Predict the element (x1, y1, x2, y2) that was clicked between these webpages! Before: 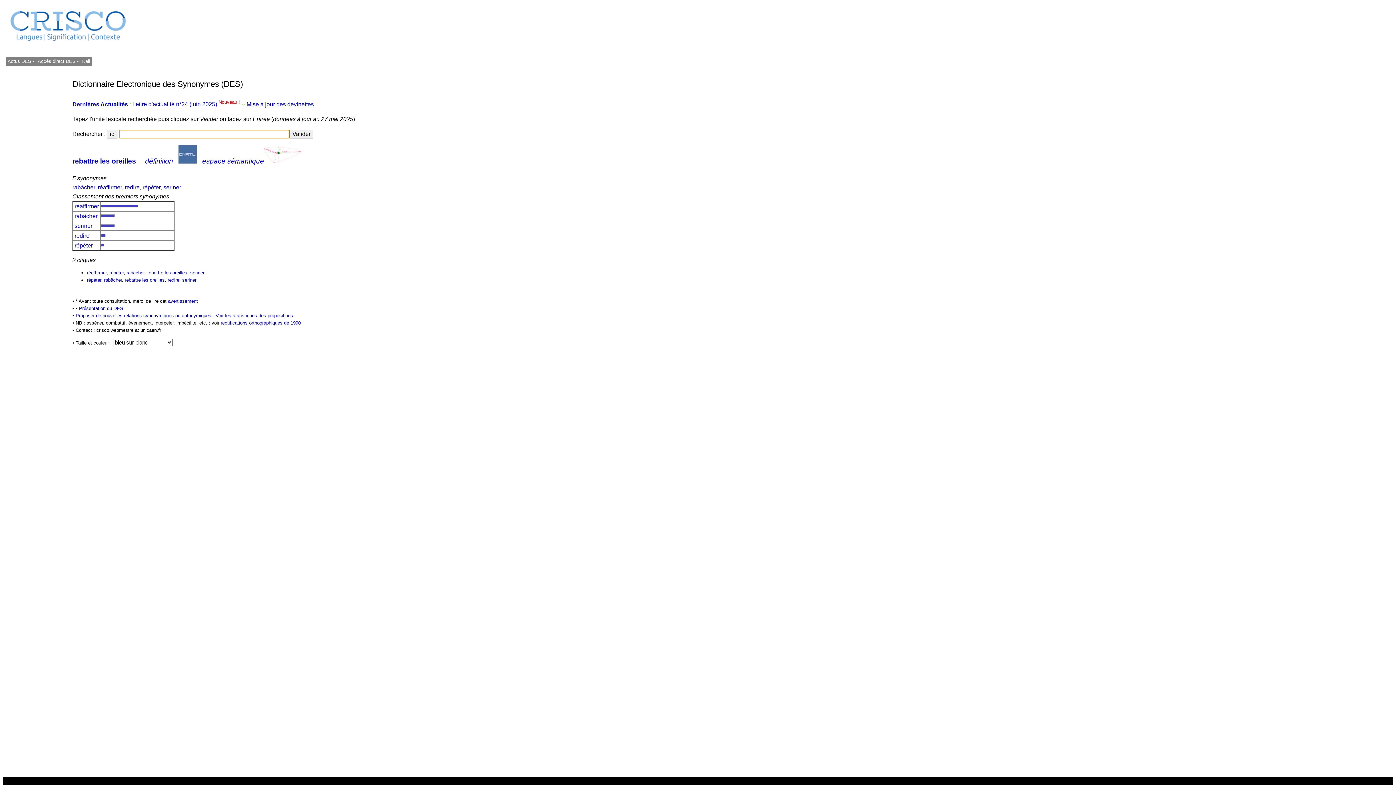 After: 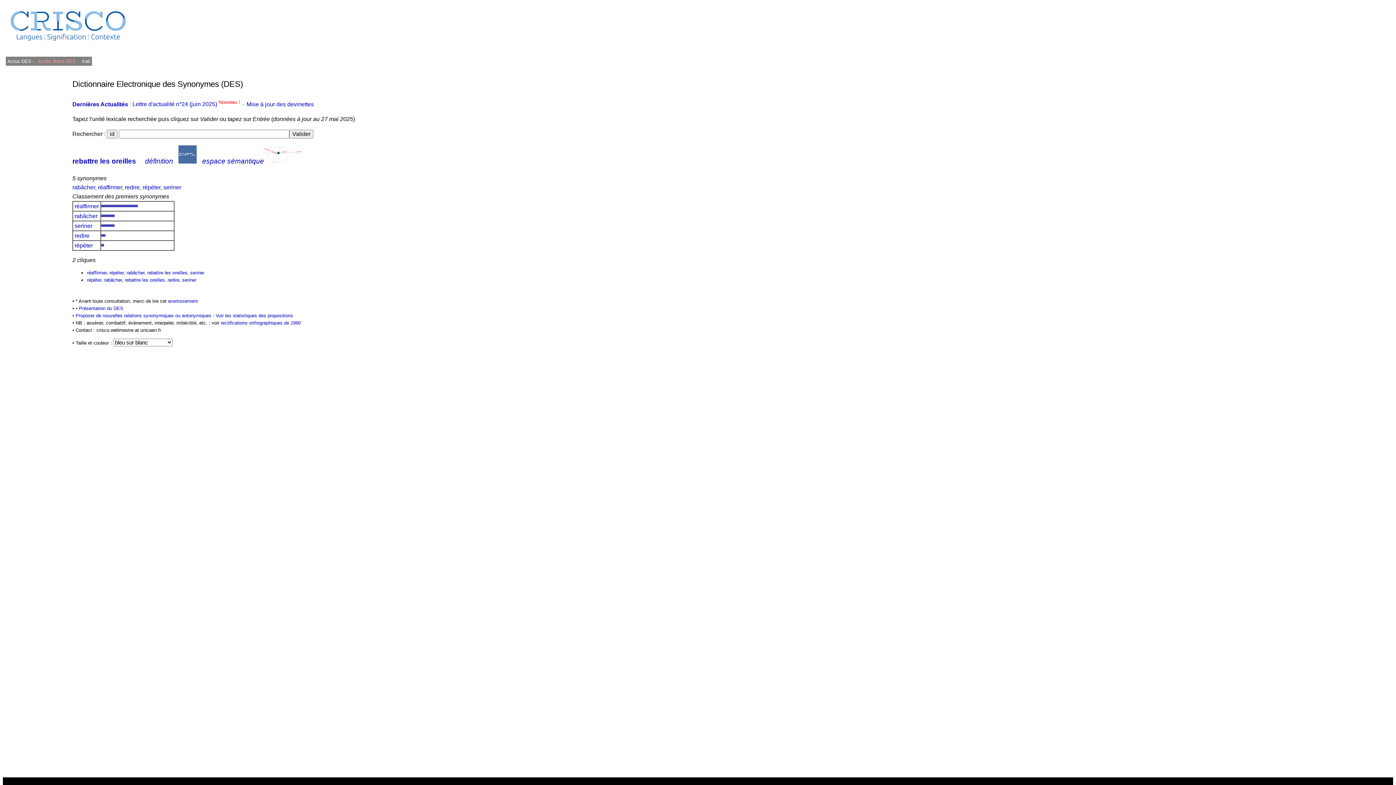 Action: bbox: (36, 56, 80, 65) label: Accès direct DES -